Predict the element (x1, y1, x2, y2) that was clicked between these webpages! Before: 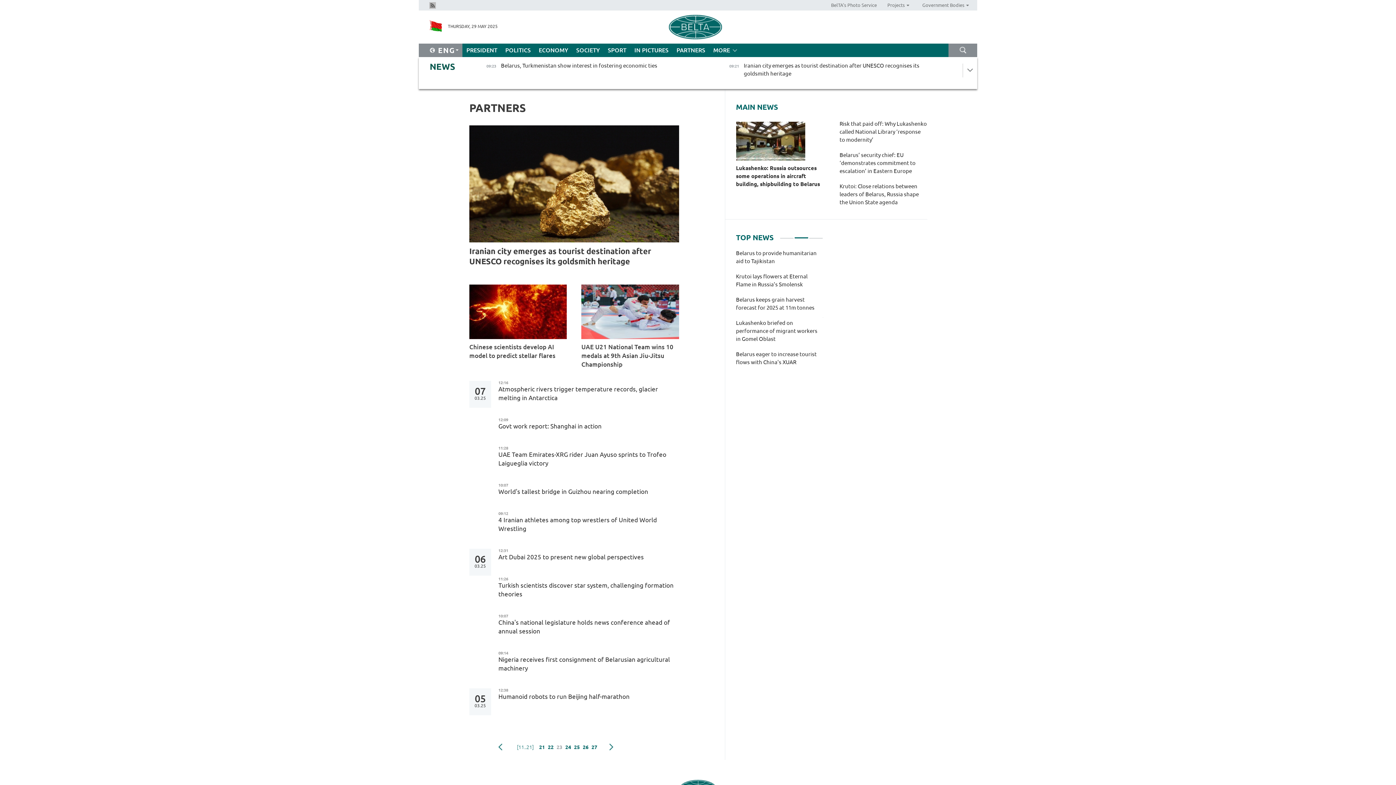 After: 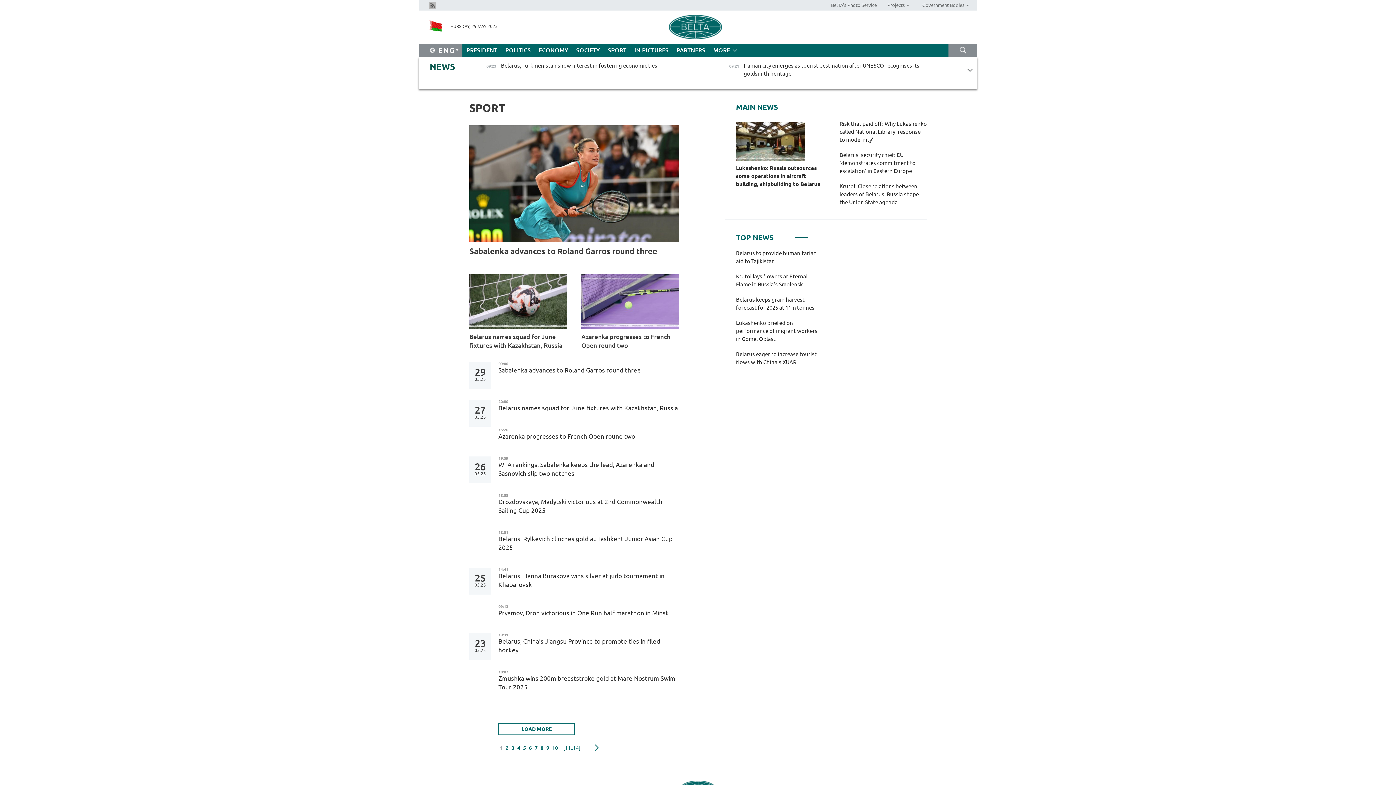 Action: bbox: (604, 43, 630, 57) label: SPORT